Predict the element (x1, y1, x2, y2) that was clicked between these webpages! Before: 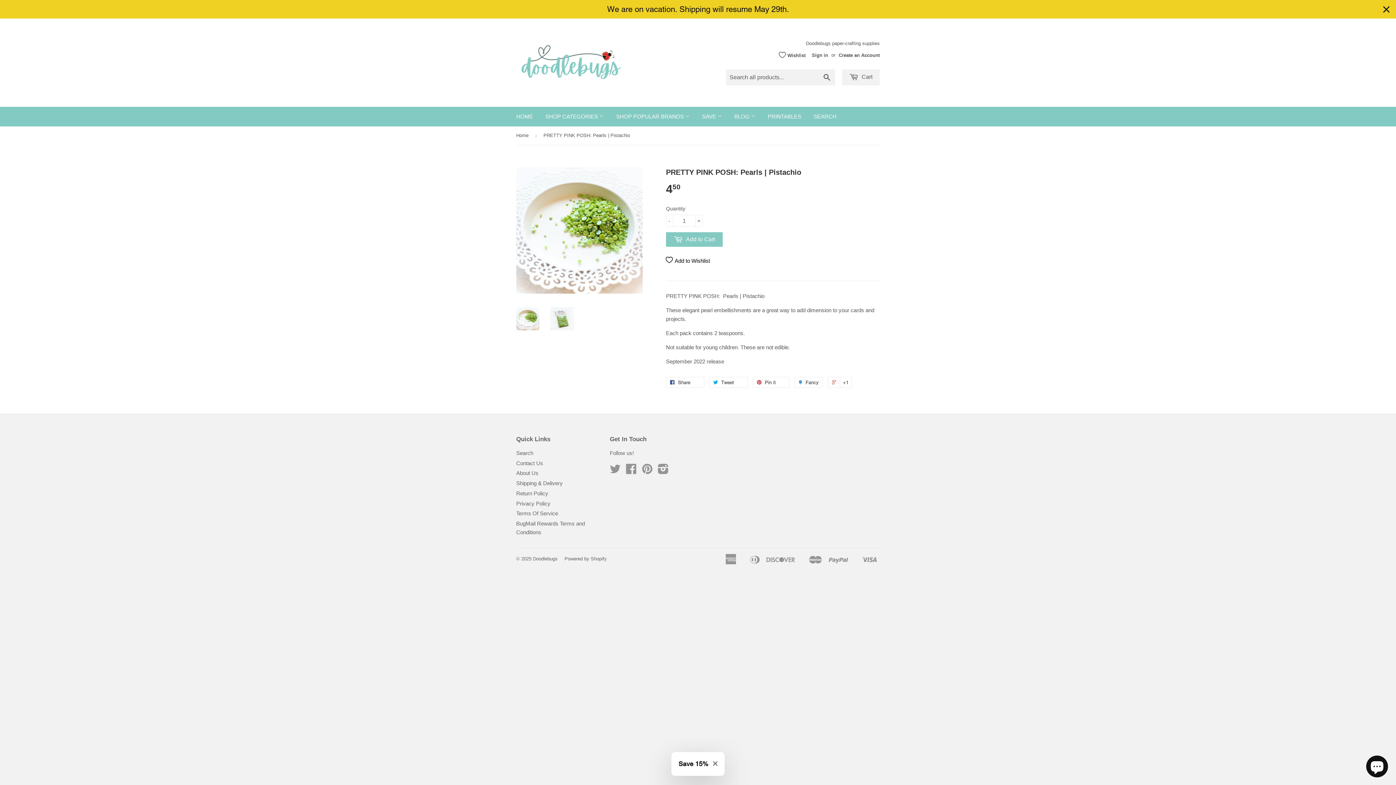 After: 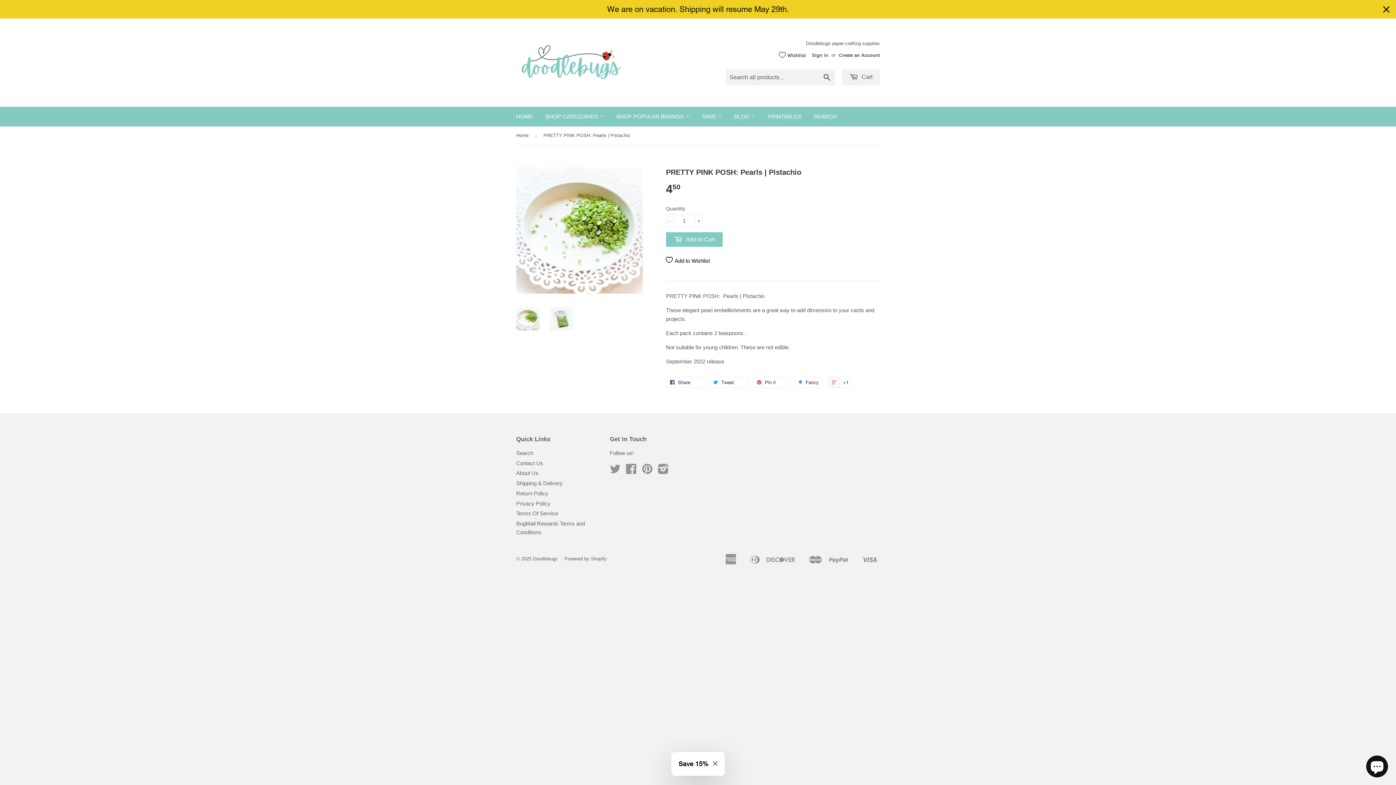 Action: bbox: (828, 377, 851, 387) label:  +1